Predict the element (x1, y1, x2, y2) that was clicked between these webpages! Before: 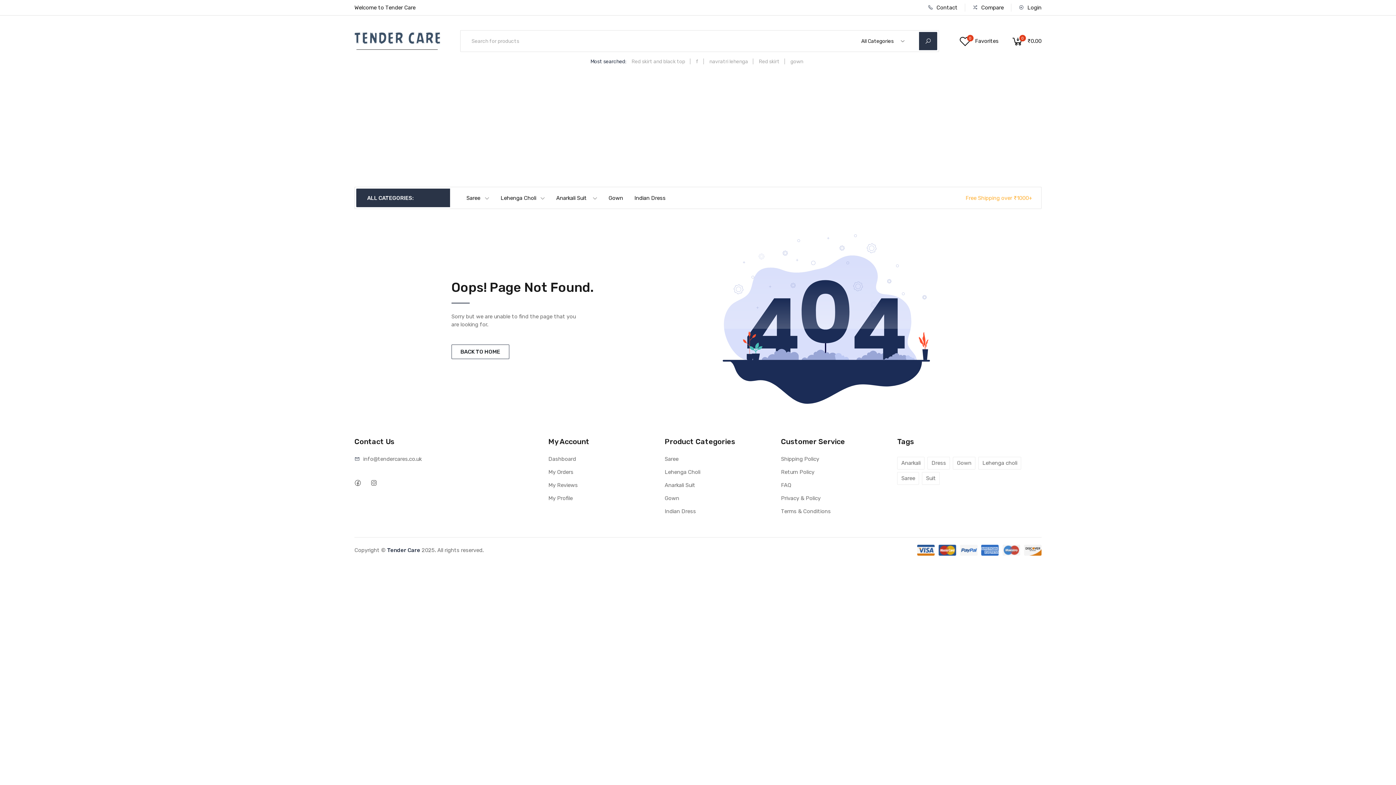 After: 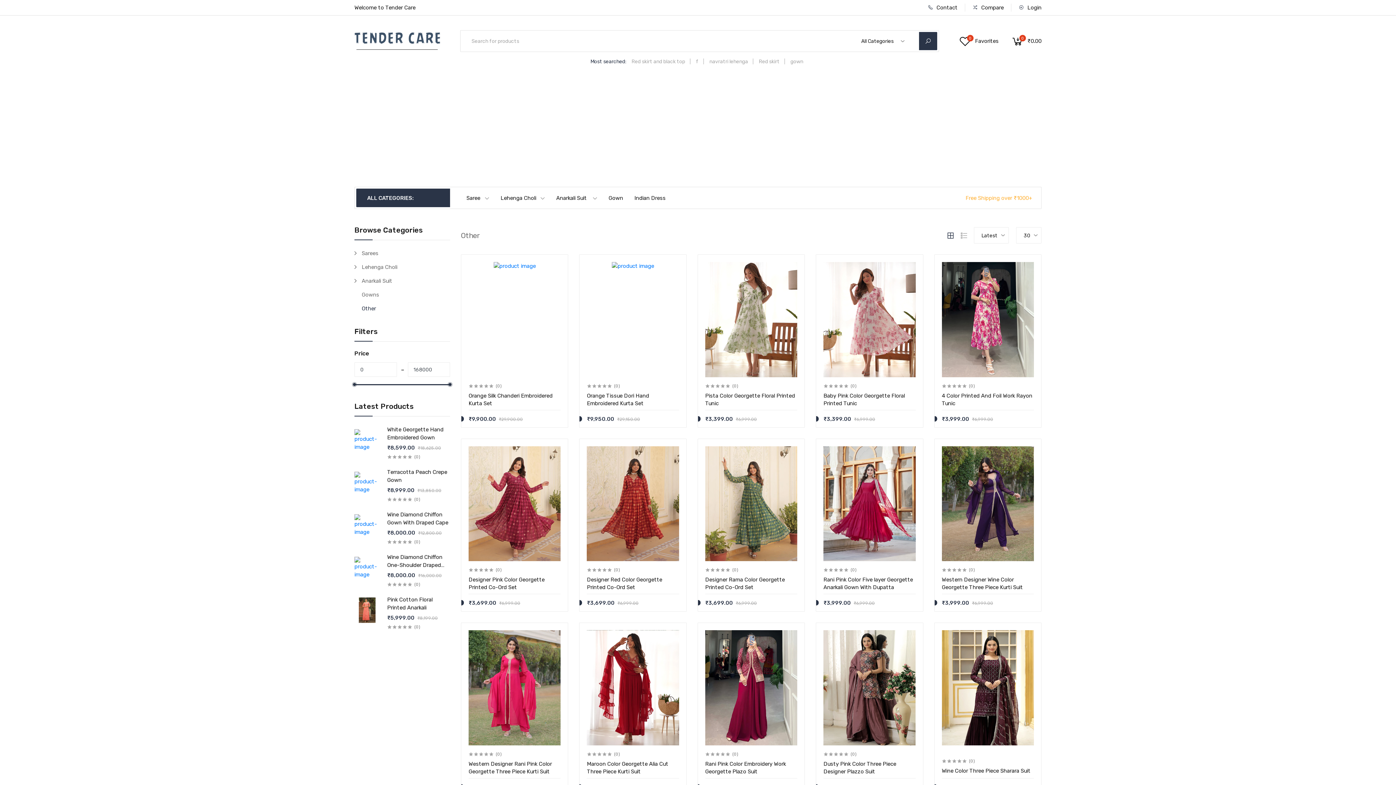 Action: label: Indian Dress bbox: (664, 507, 696, 515)